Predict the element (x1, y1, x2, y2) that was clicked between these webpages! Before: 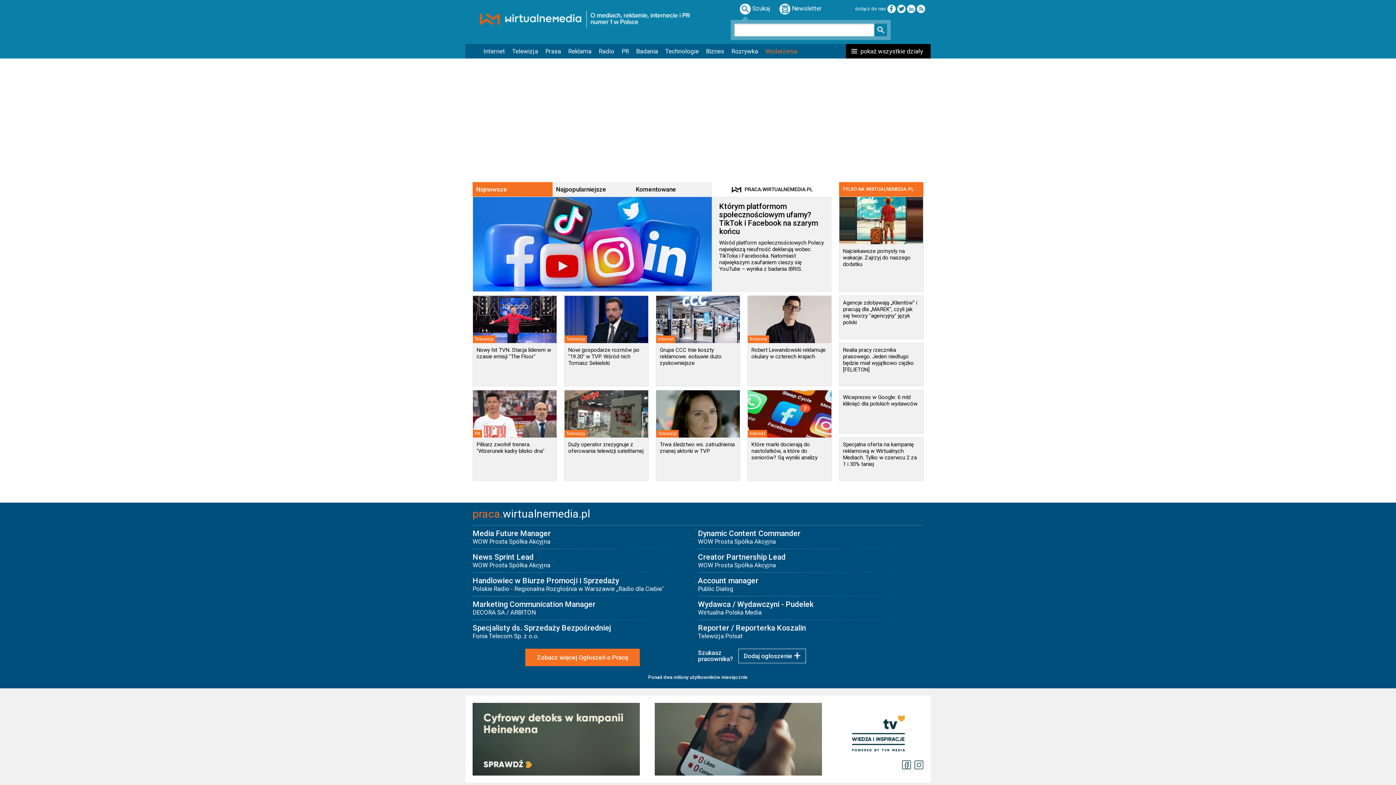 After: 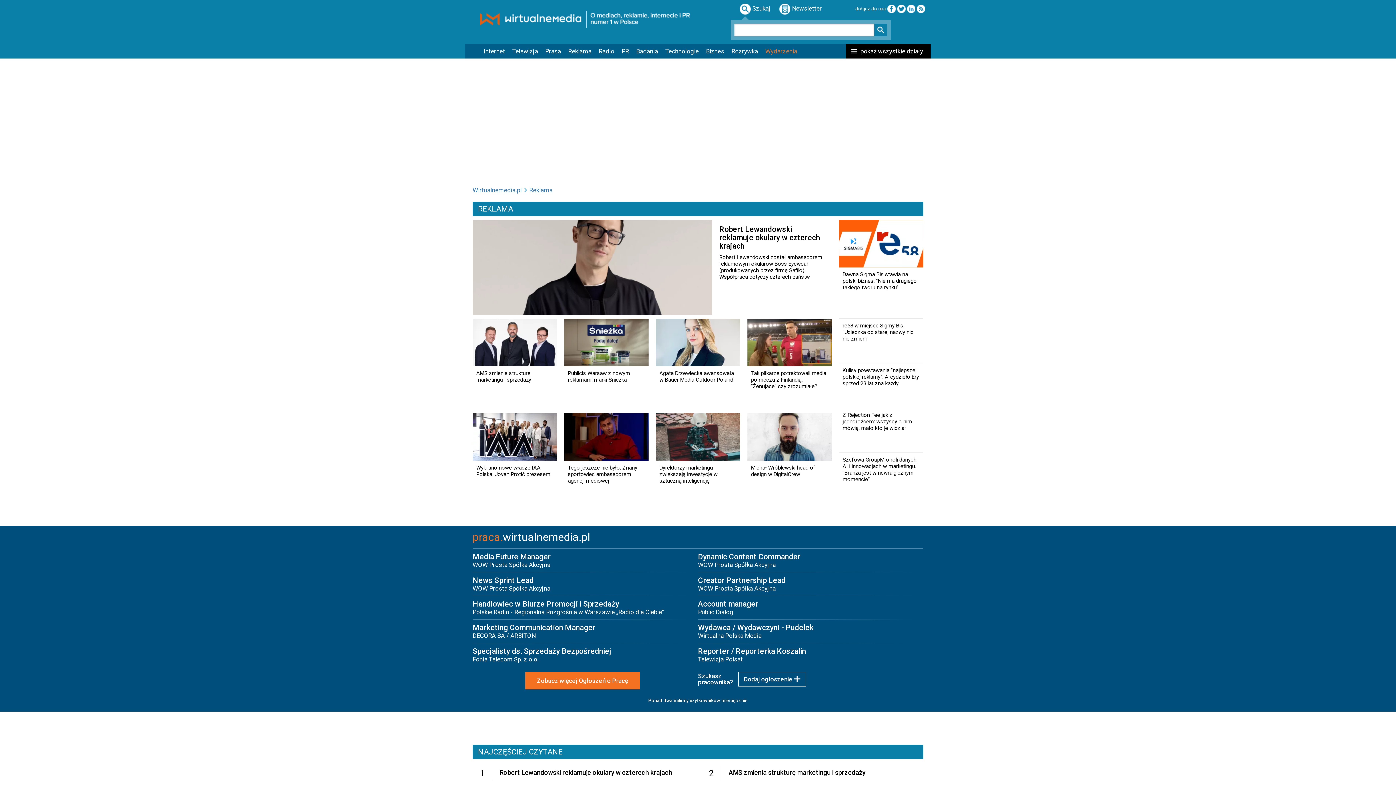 Action: label: Reklama bbox: (564, 44, 595, 58)